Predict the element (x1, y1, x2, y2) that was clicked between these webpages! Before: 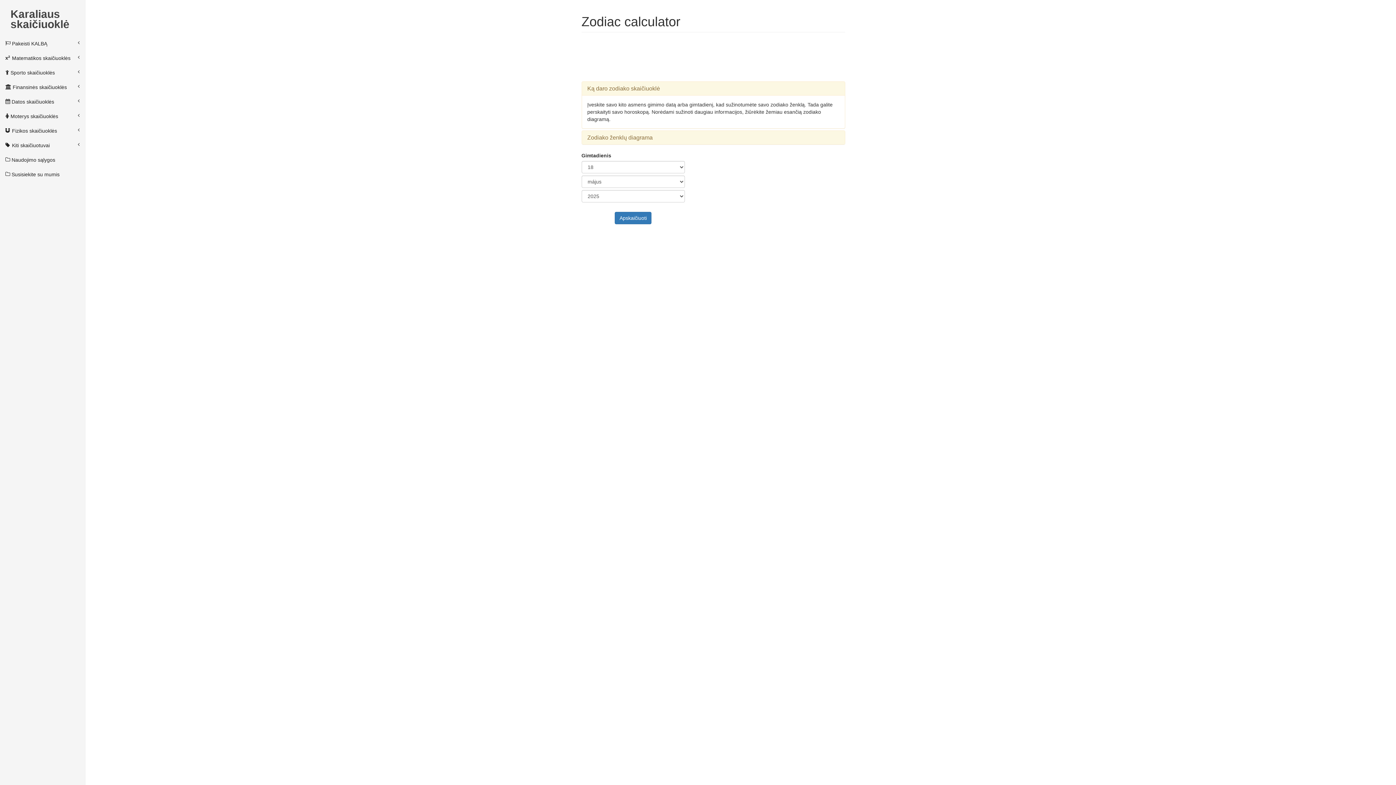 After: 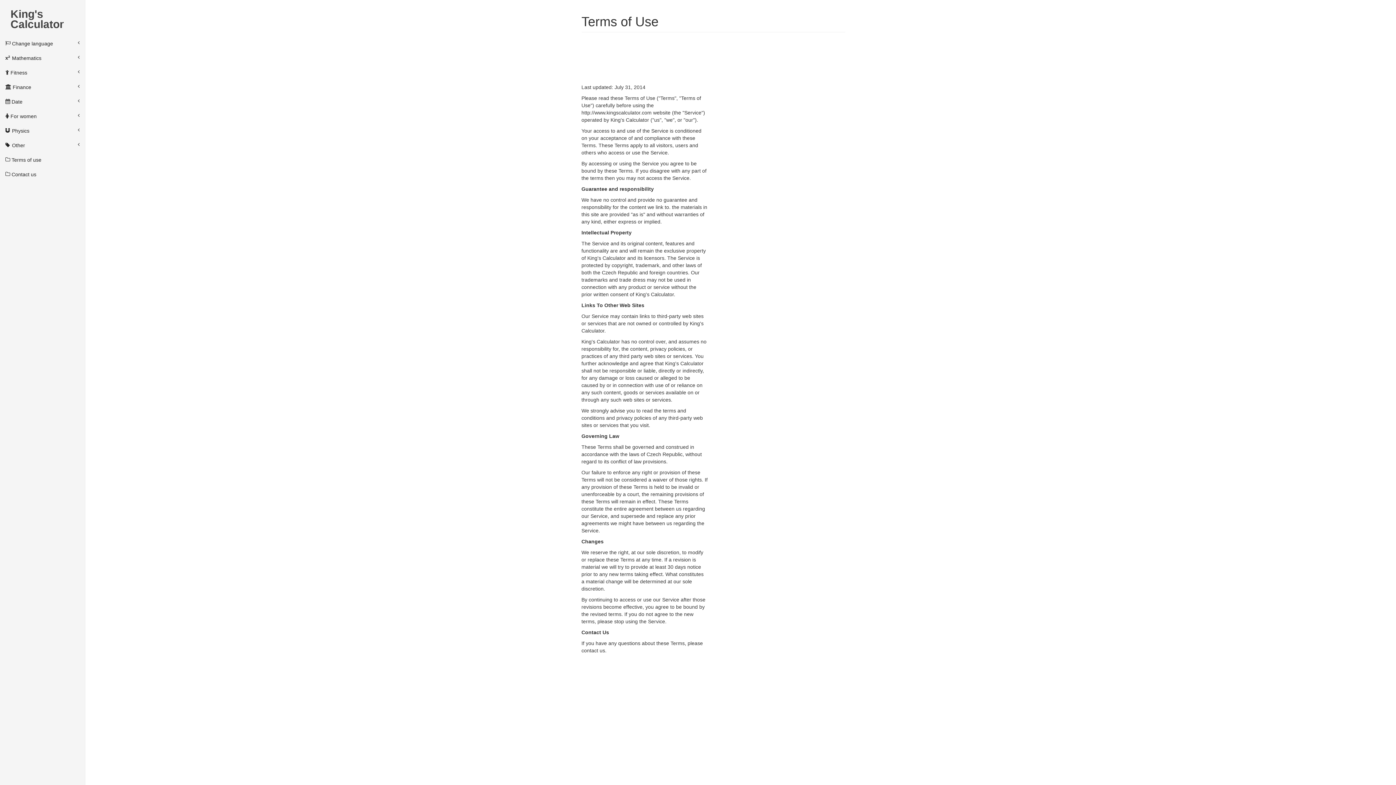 Action: bbox: (0, 152, 85, 167) label:  Naudojimo sąlygos